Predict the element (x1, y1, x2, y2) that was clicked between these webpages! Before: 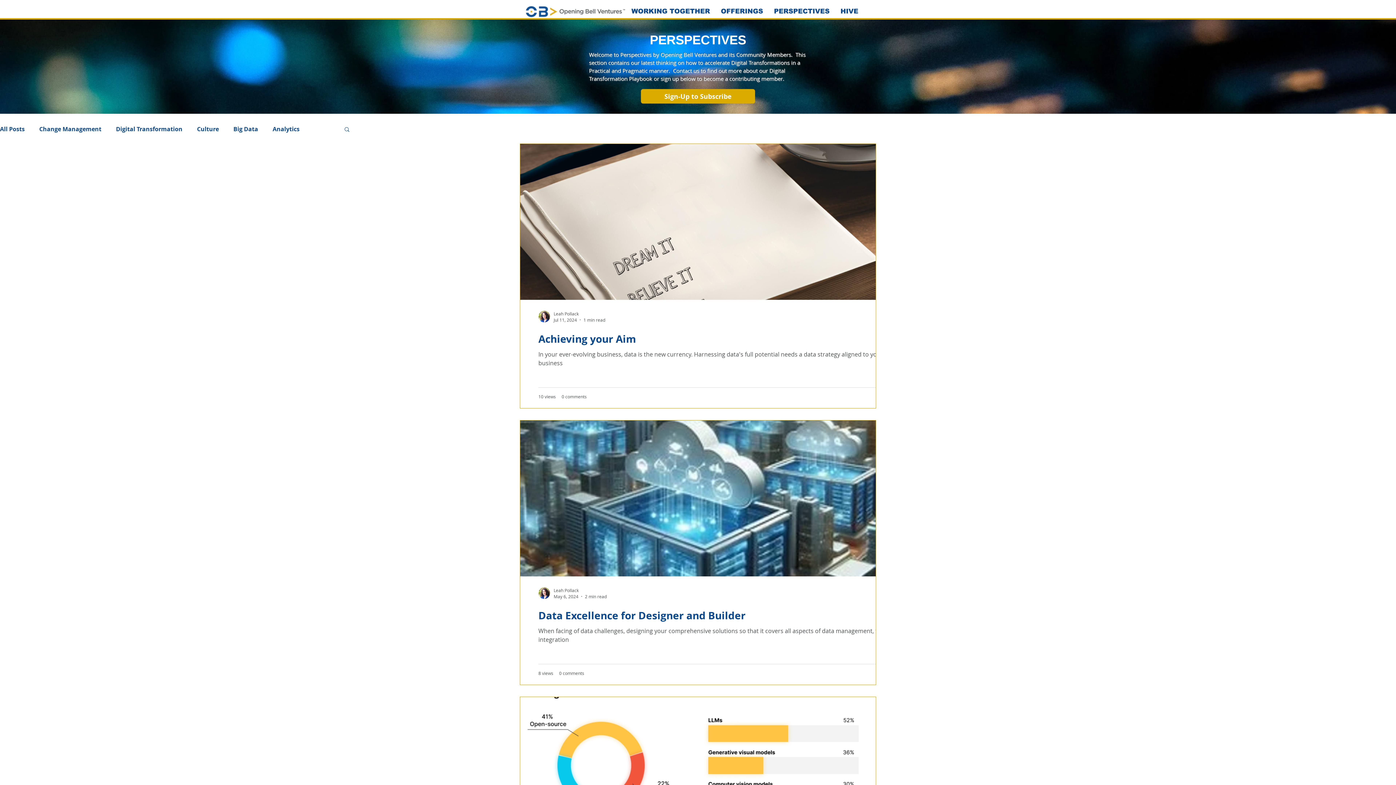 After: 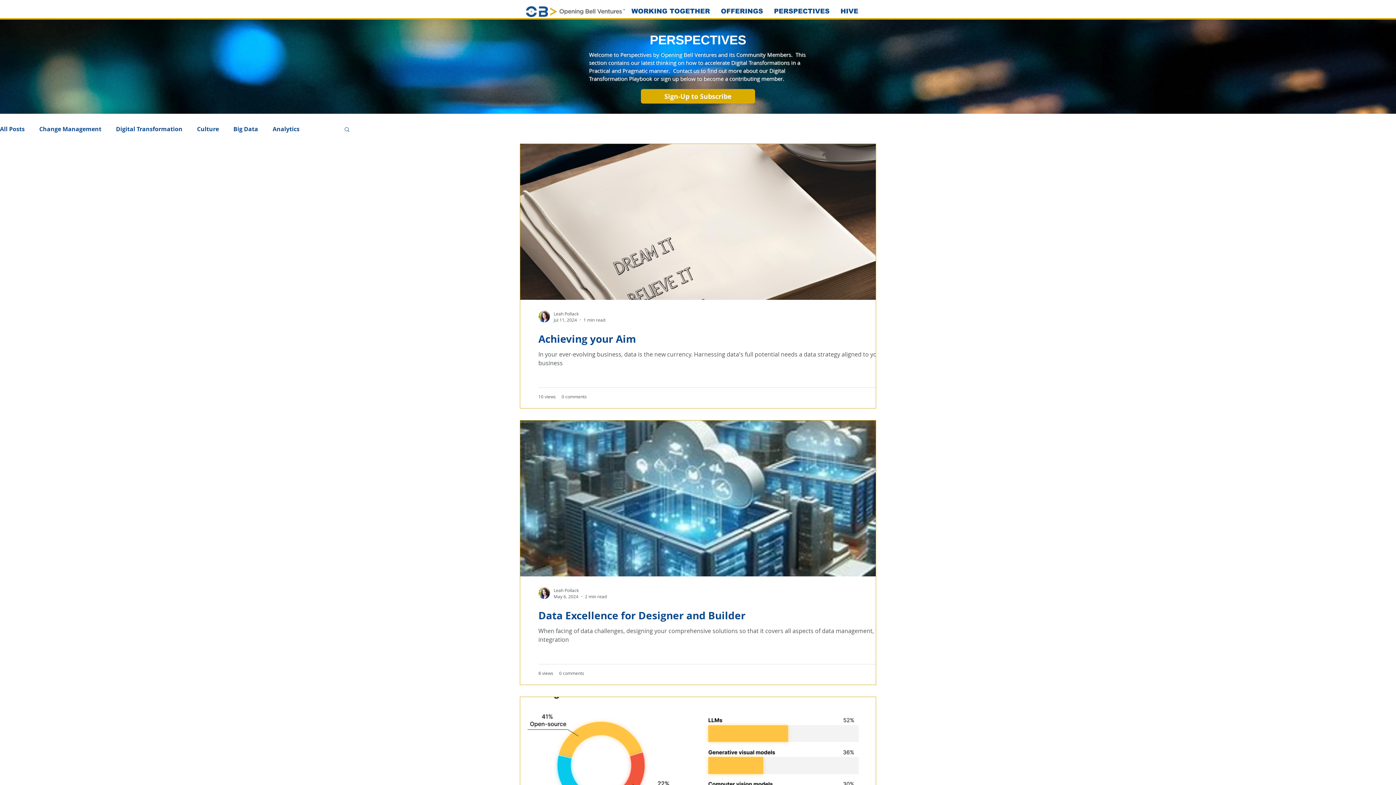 Action: bbox: (343, 126, 350, 133) label: Search